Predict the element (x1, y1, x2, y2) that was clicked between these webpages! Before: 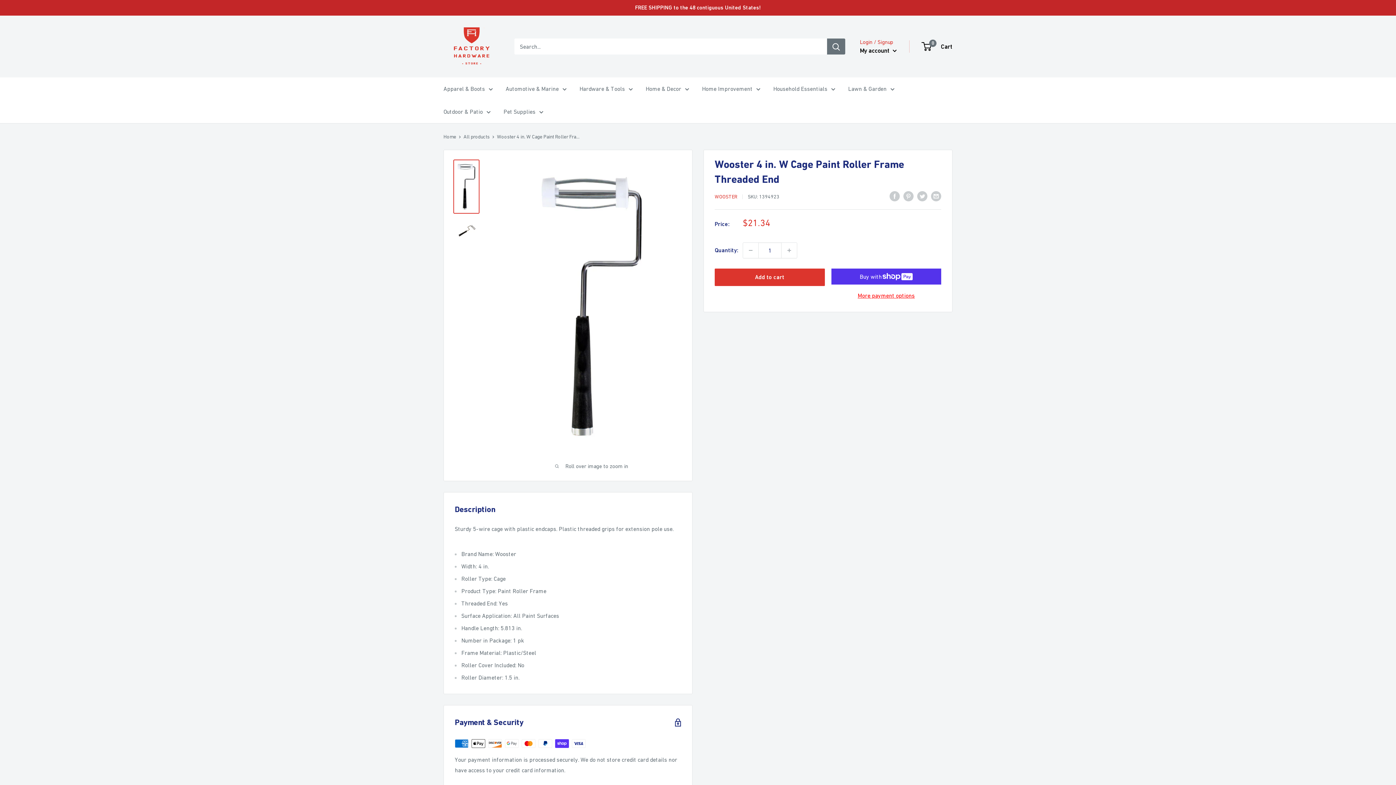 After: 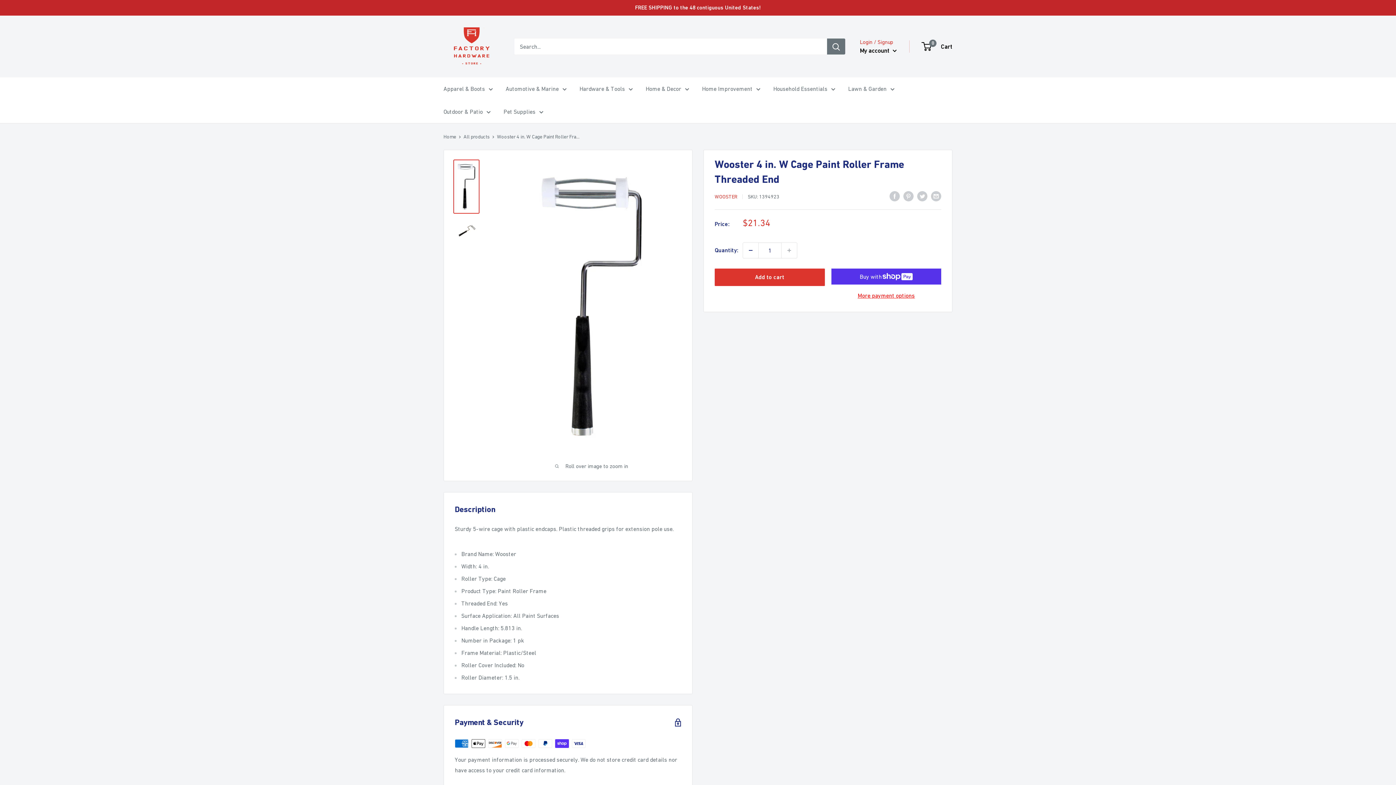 Action: bbox: (743, 242, 758, 258) label: Decrease quantity by 1